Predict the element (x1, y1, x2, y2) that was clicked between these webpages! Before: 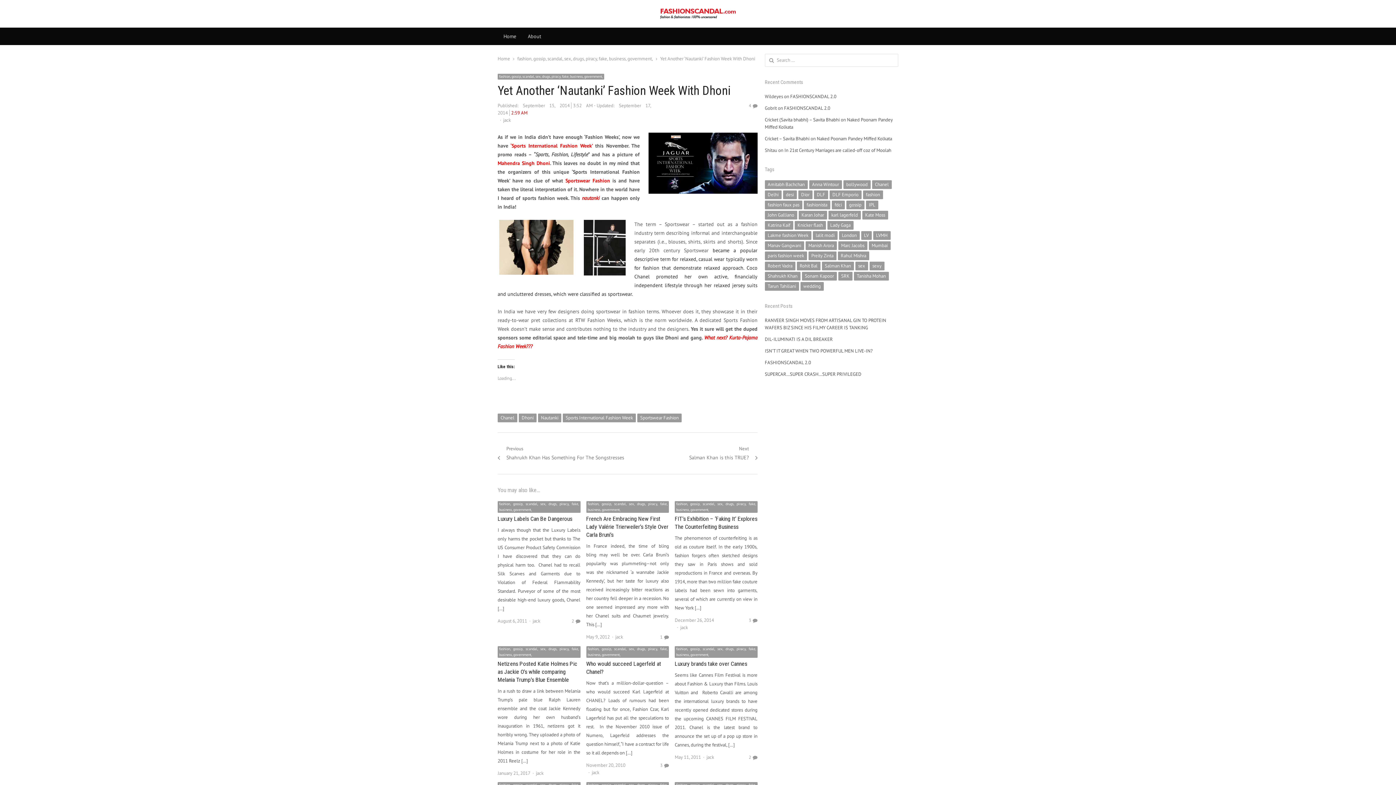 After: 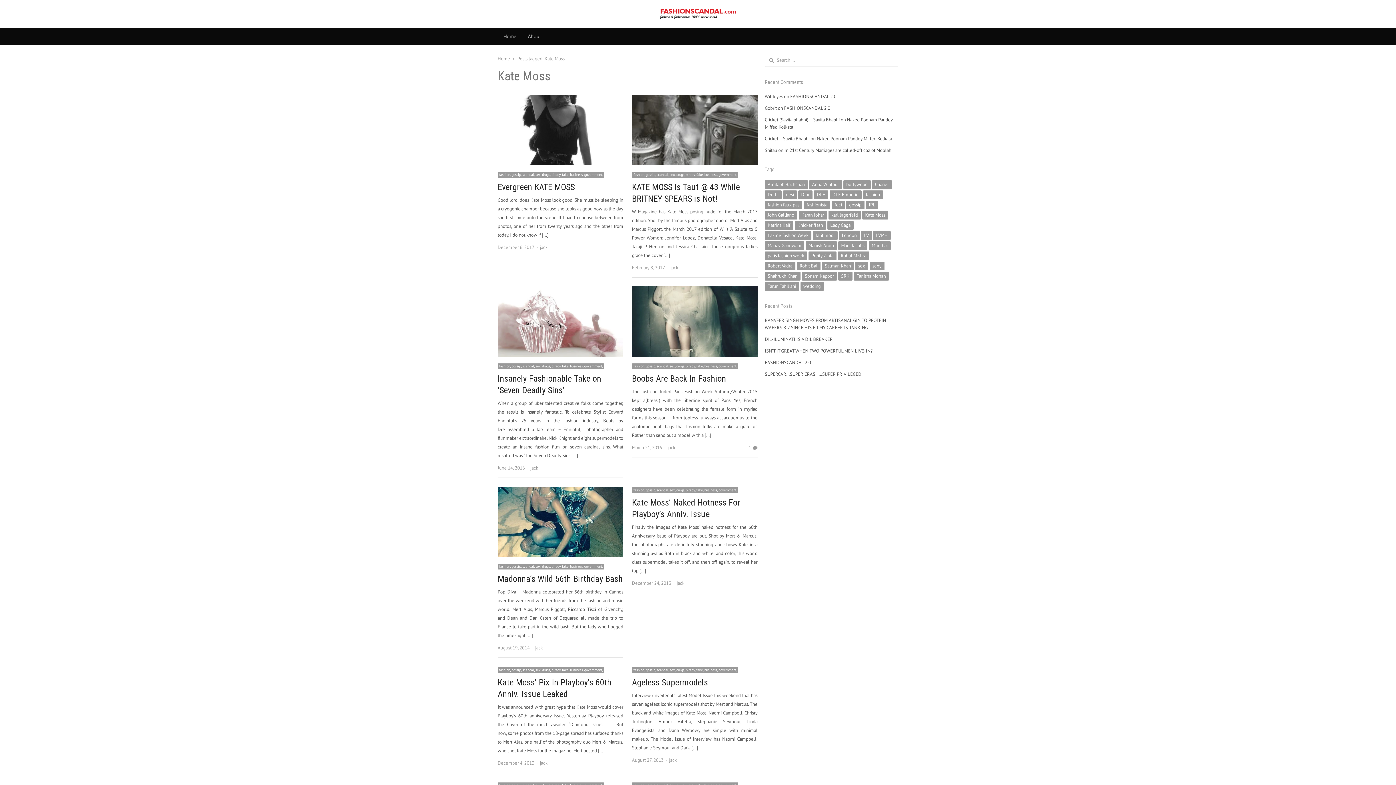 Action: label: Kate Moss (13 items) bbox: (862, 210, 888, 219)